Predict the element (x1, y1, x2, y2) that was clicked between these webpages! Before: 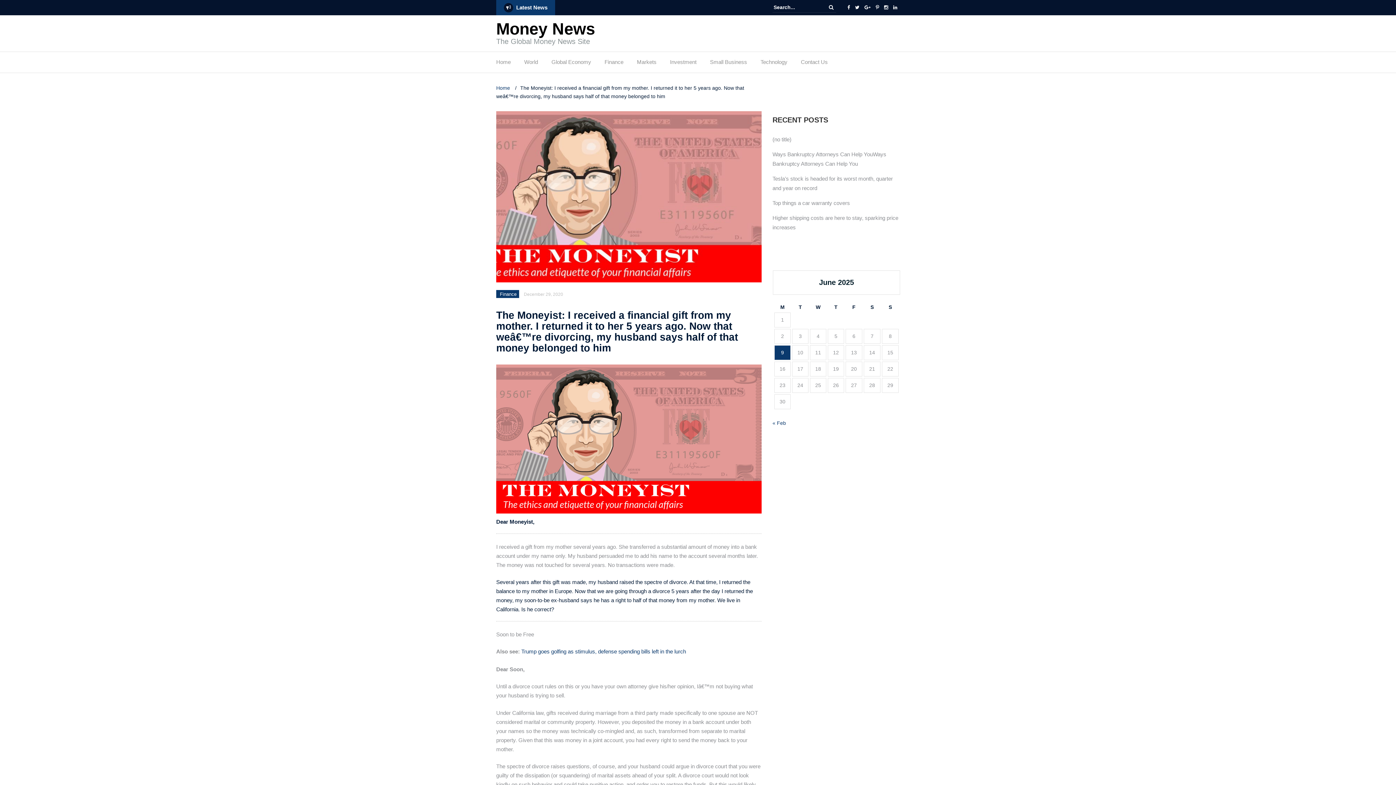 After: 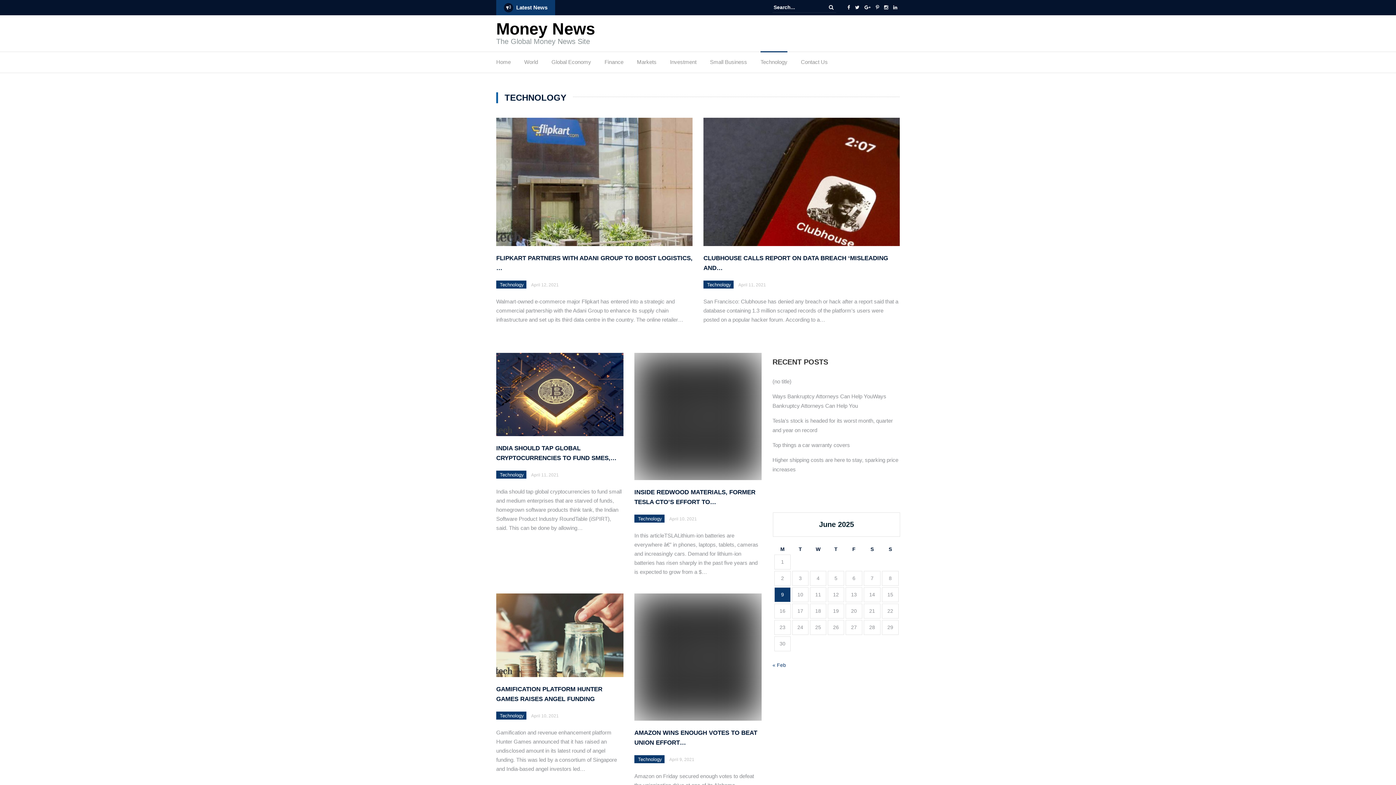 Action: label: Technology bbox: (760, 57, 787, 70)